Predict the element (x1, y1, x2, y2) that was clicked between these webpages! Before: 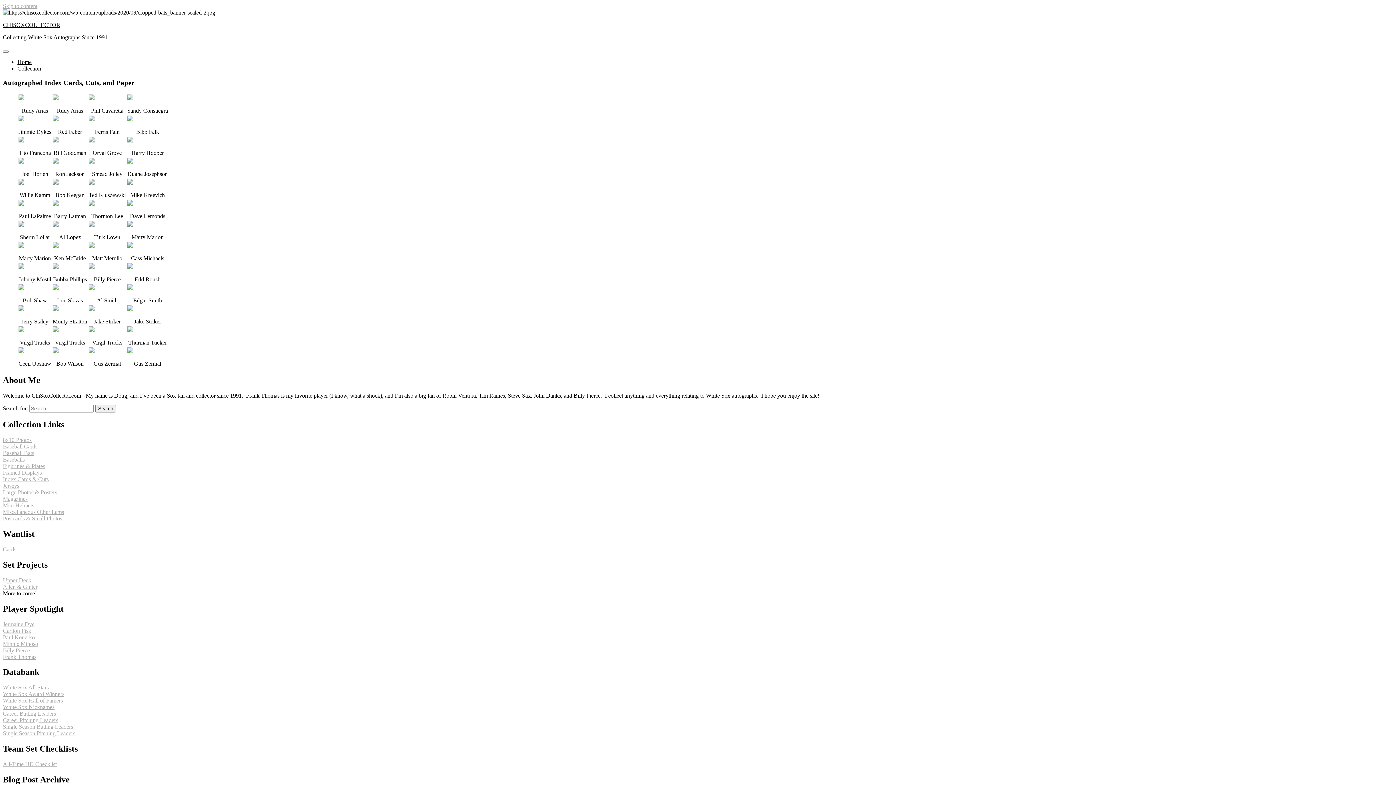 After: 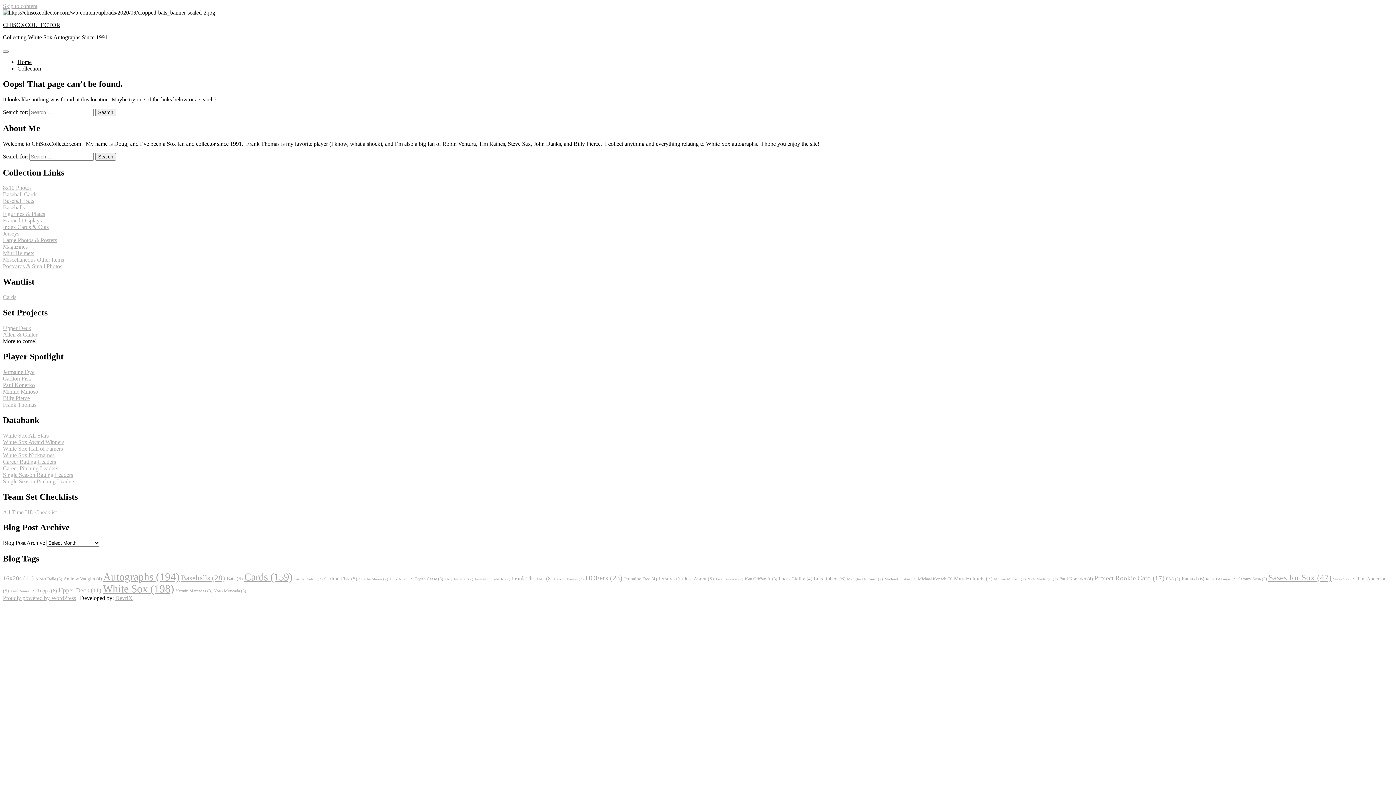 Action: bbox: (18, 179, 24, 185)